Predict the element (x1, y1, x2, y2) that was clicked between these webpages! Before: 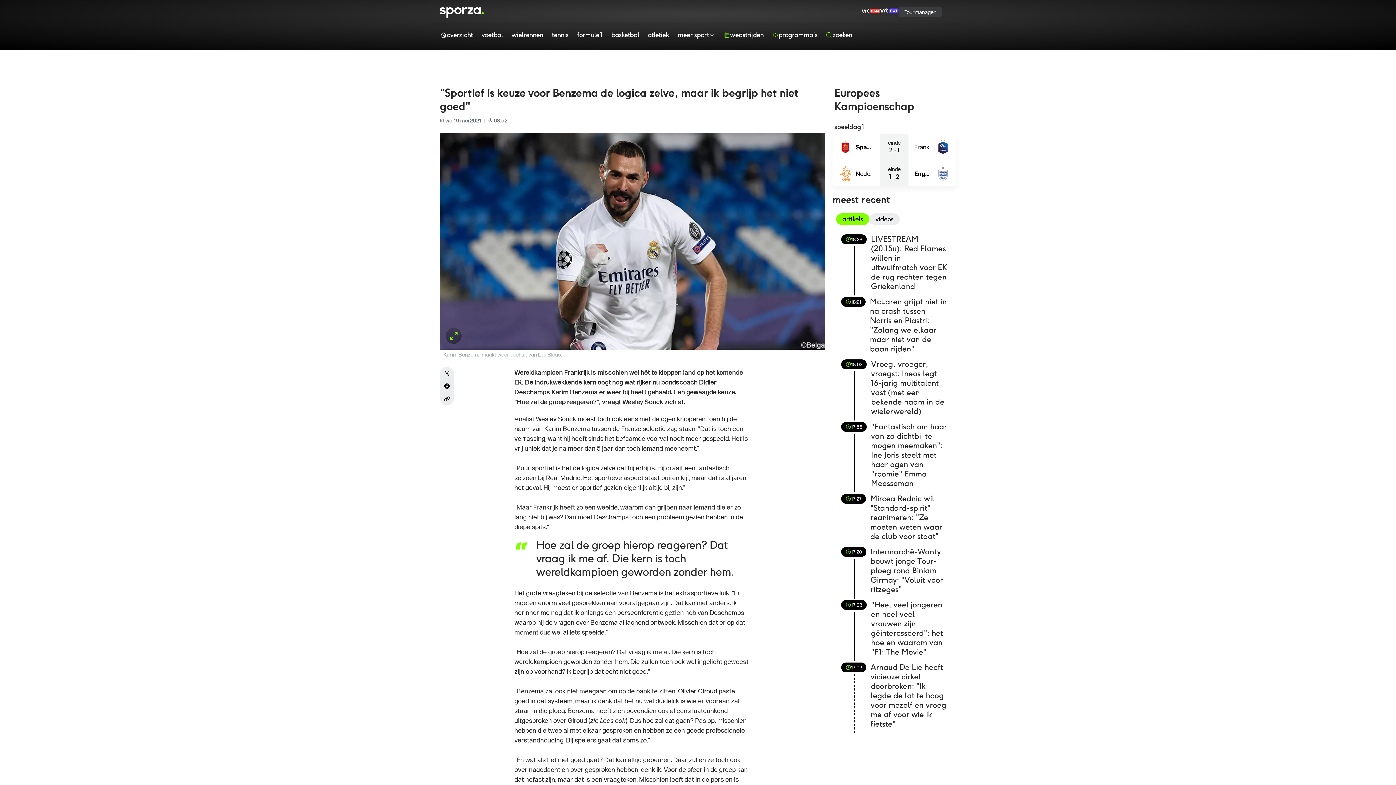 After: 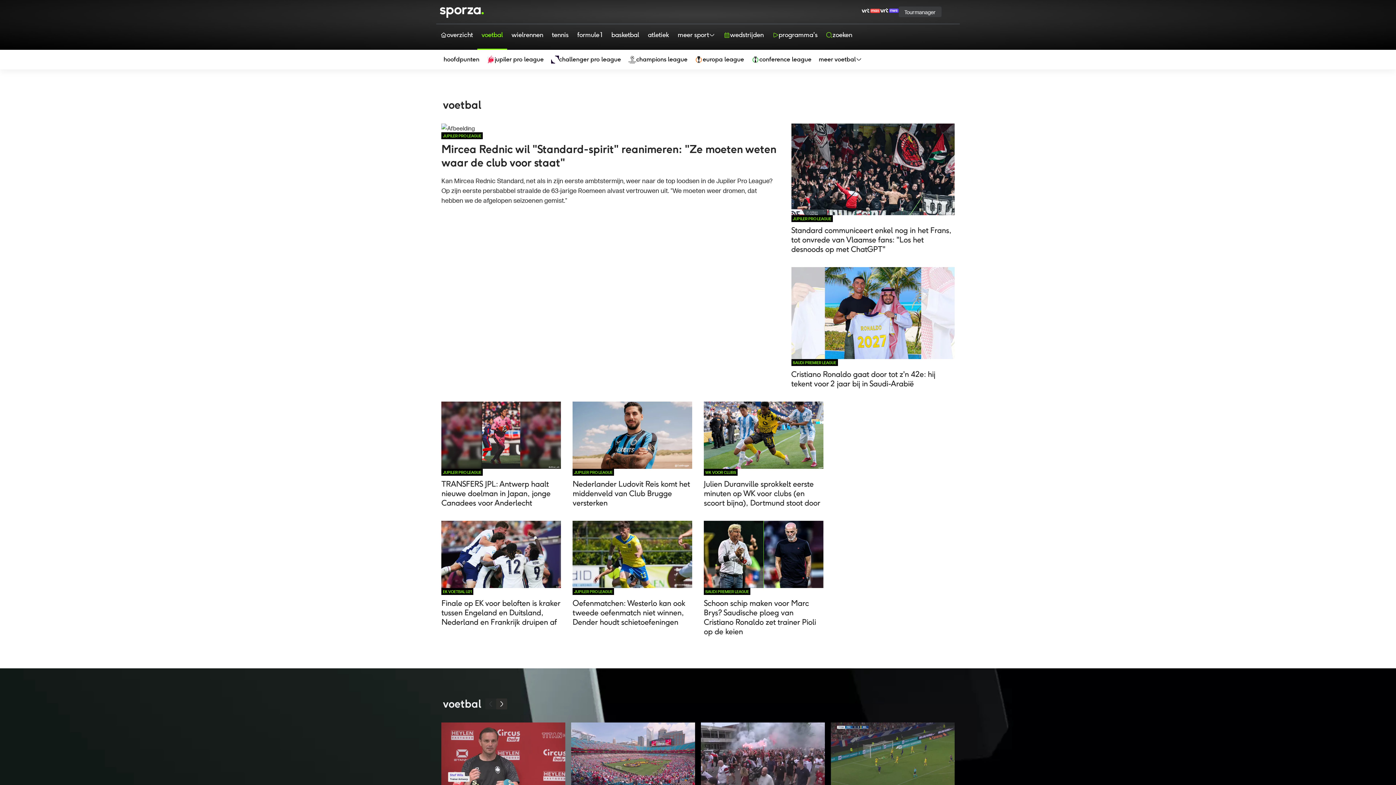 Action: bbox: (477, 24, 507, 49) label: voetbal